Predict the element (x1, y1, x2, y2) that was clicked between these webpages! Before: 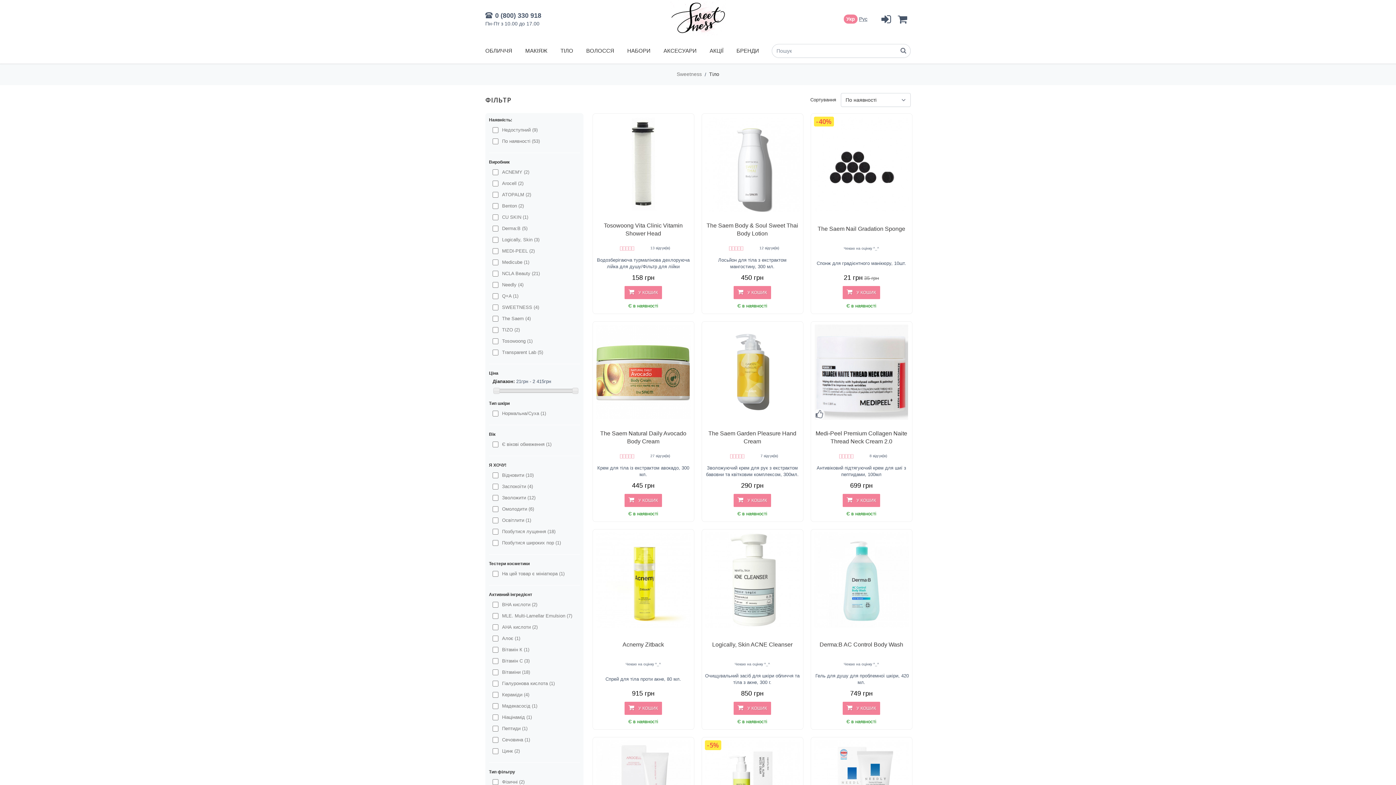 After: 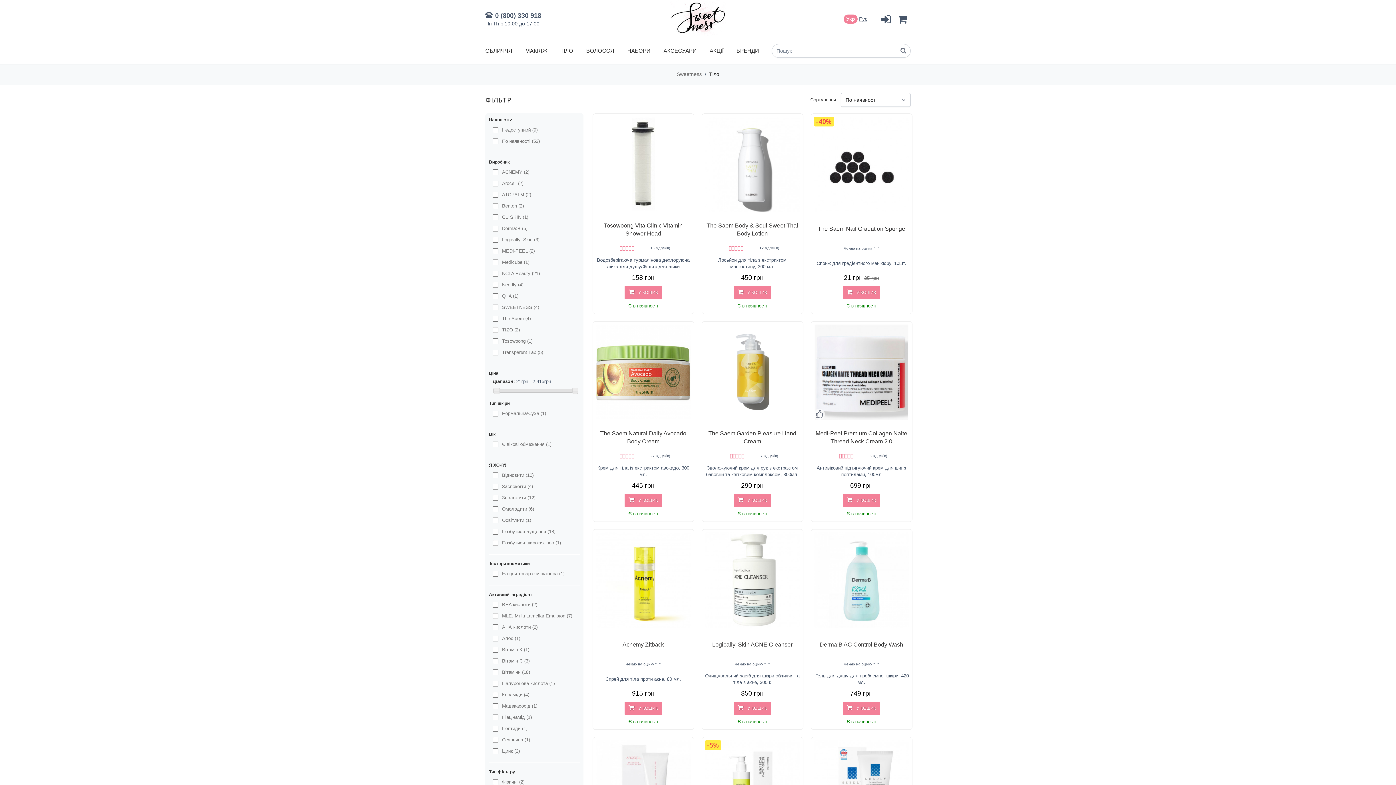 Action: bbox: (556, 43, 576, 58) label: ТІЛО